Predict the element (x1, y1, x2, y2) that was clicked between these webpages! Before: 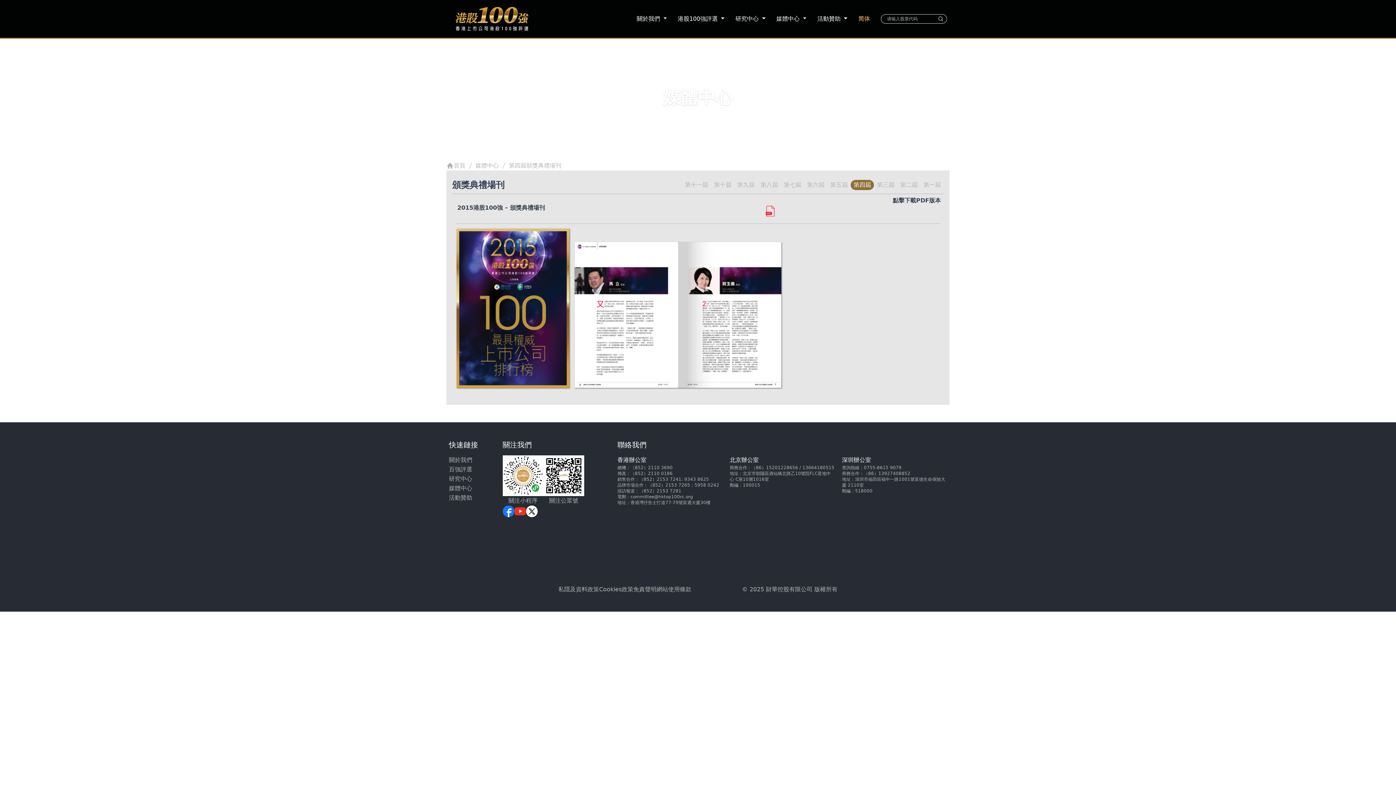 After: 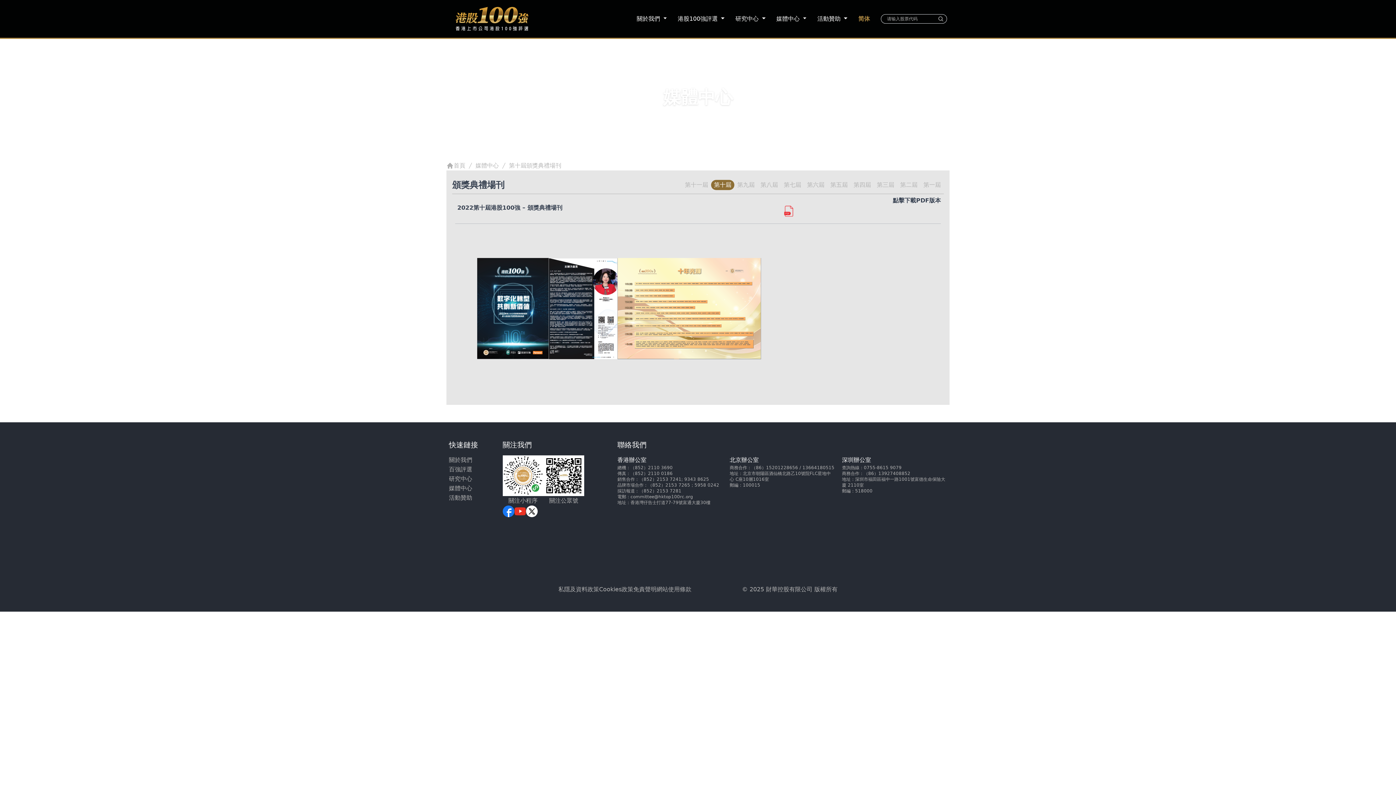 Action: bbox: (711, 180, 734, 190) label: 第十屆